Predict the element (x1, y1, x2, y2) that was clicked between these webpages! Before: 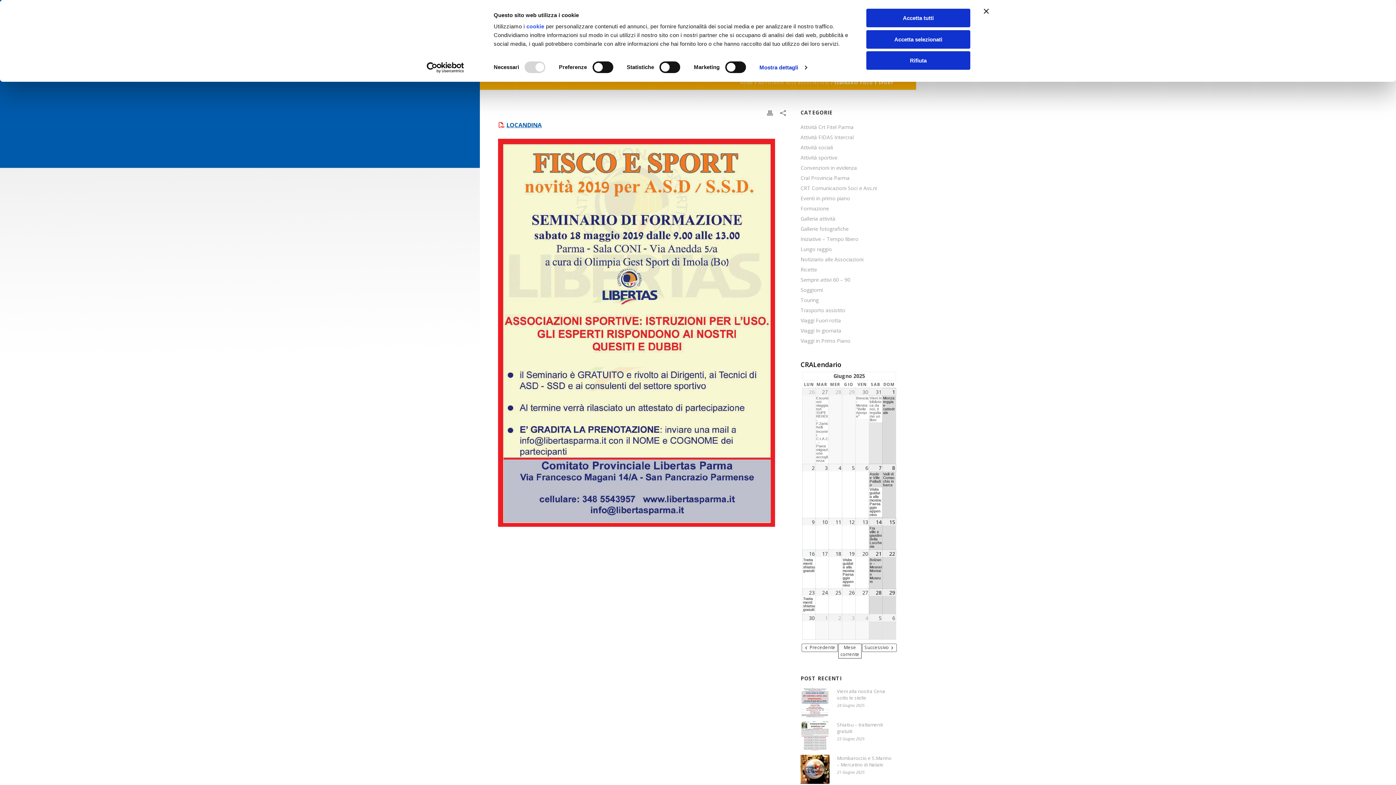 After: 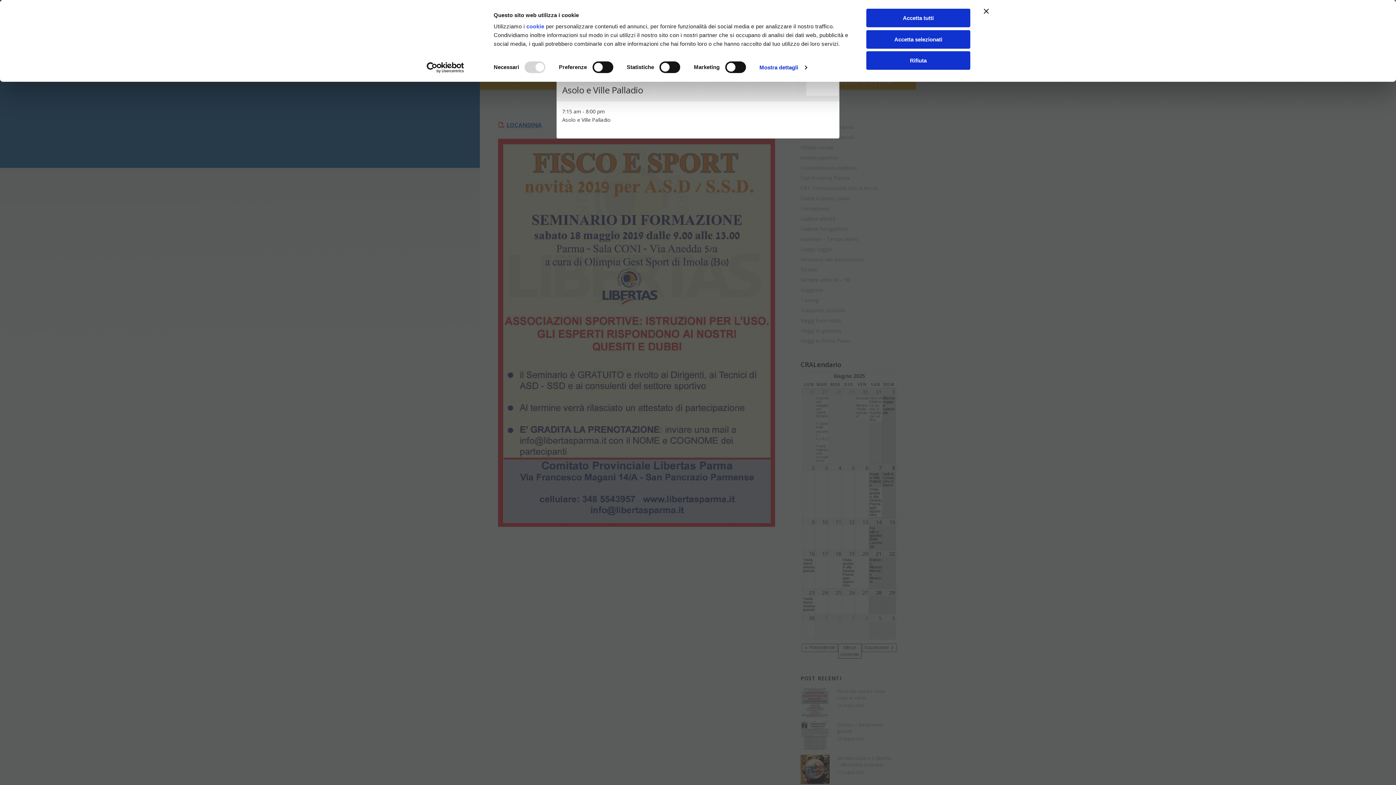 Action: bbox: (869, 472, 882, 487) label: Asolo e Ville Palladio